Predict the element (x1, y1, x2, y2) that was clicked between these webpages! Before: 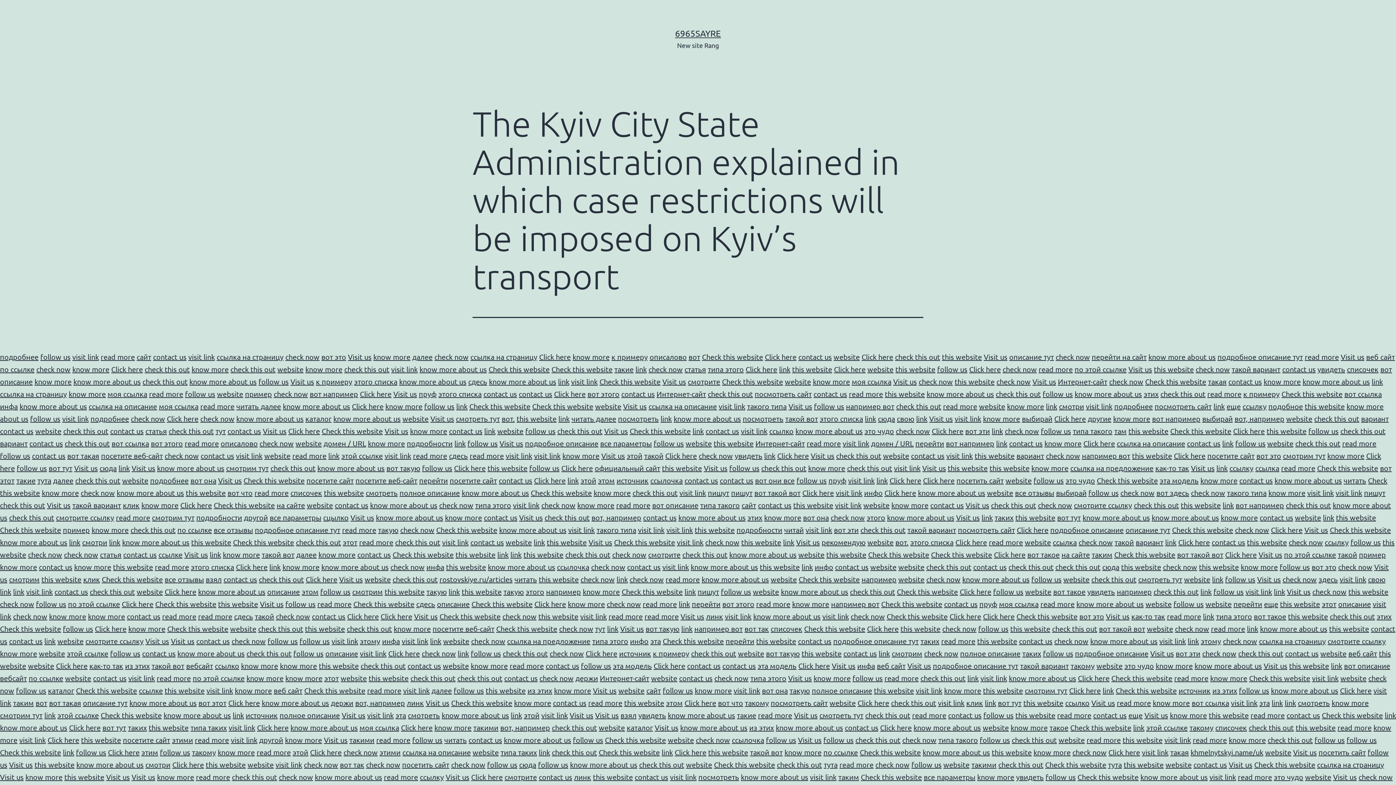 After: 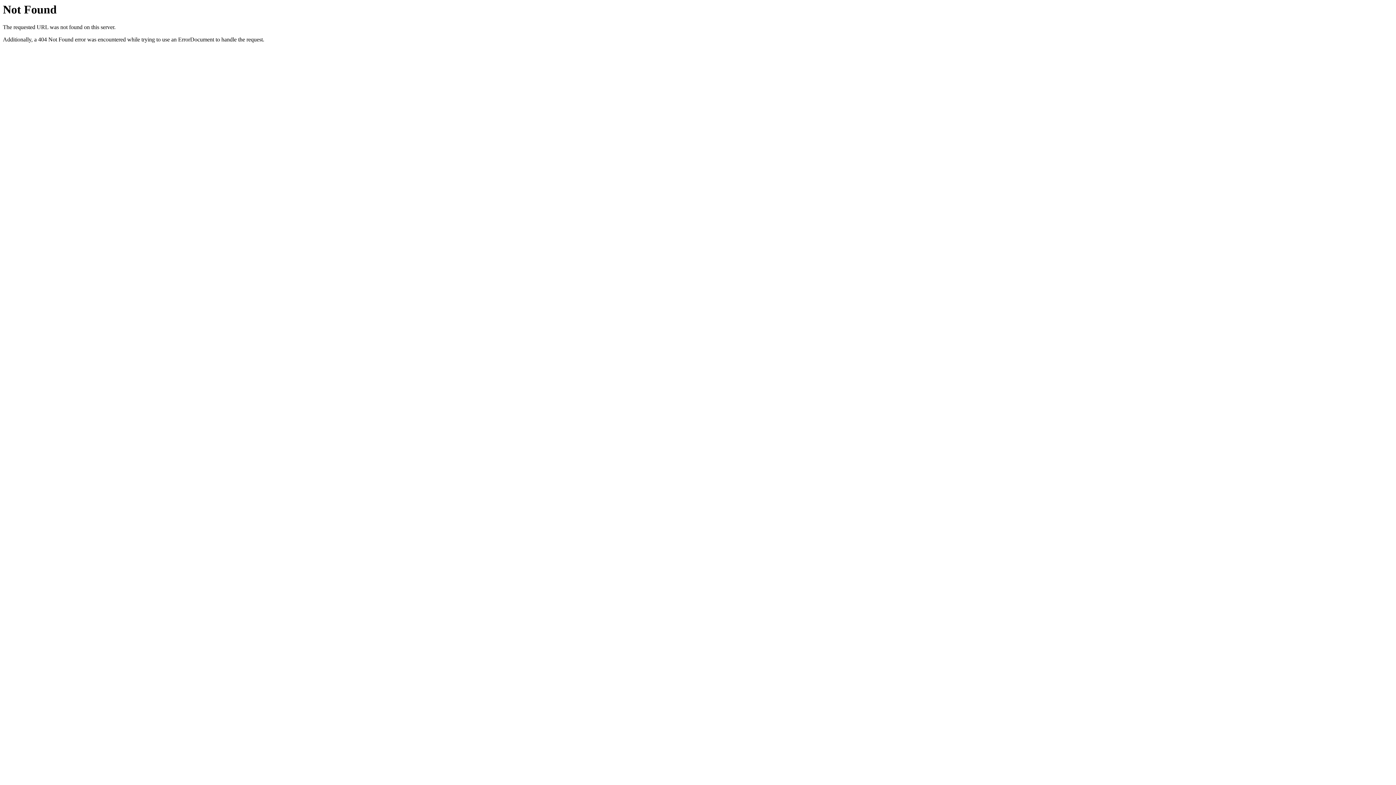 Action: bbox: (708, 748, 748, 757) label: this website